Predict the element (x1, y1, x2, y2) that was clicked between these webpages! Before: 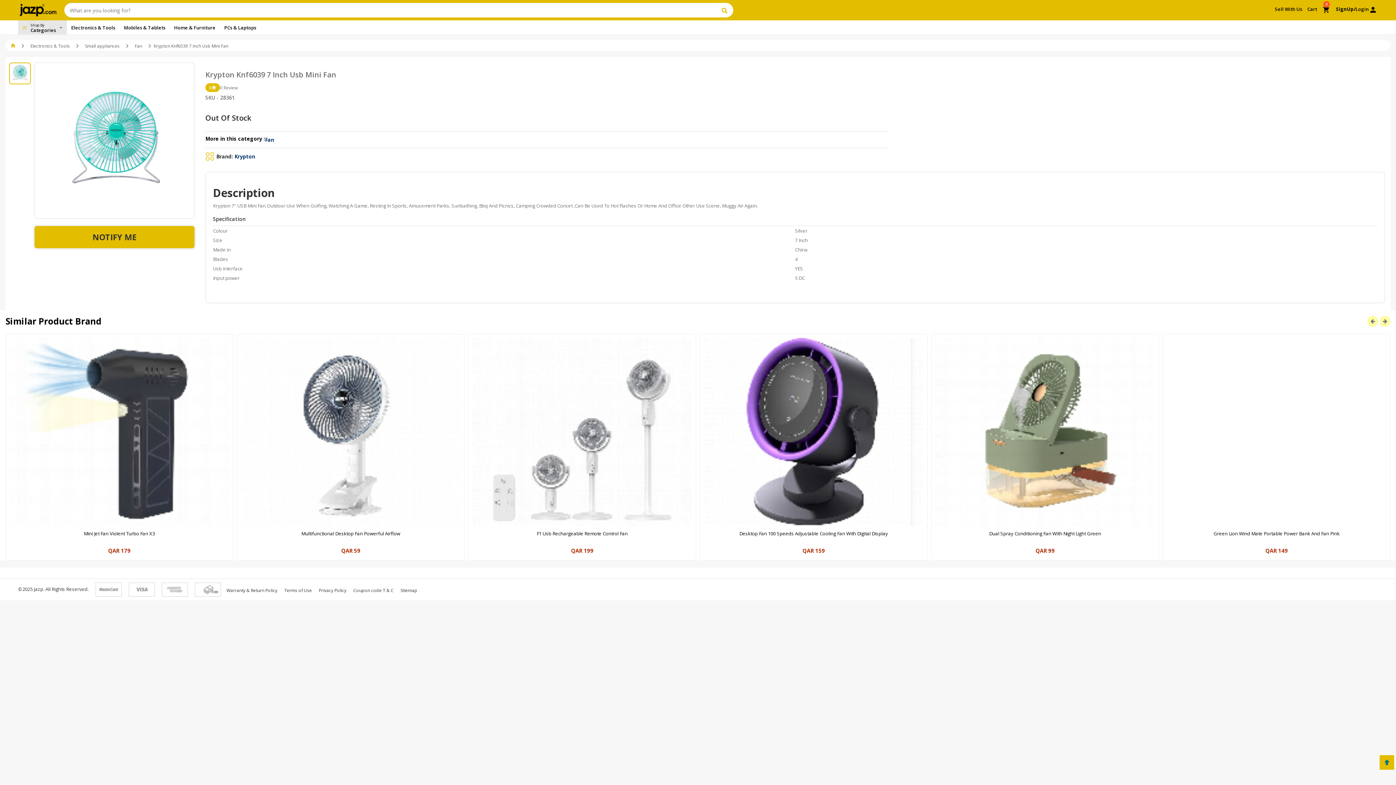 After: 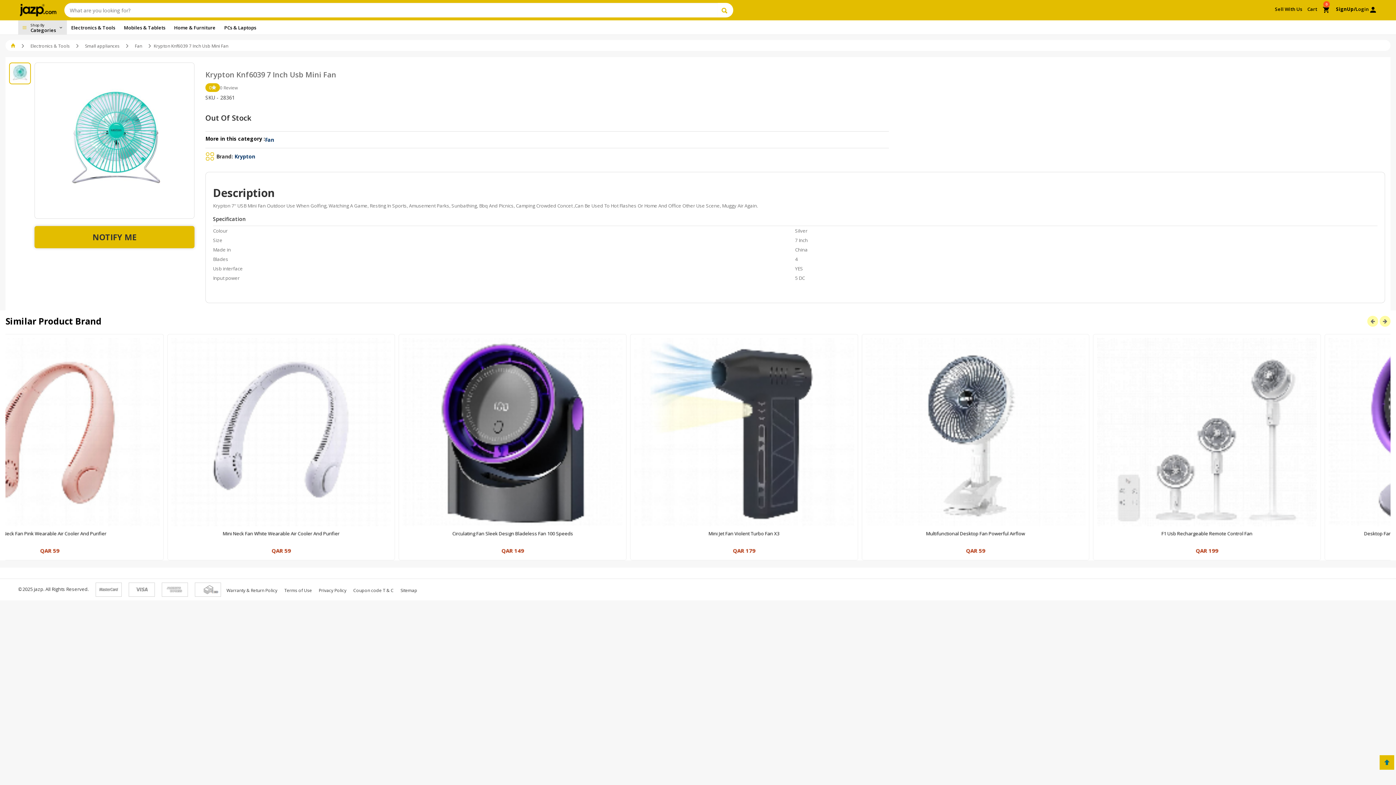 Action: bbox: (34, 226, 194, 248) label: NOTIFY ME